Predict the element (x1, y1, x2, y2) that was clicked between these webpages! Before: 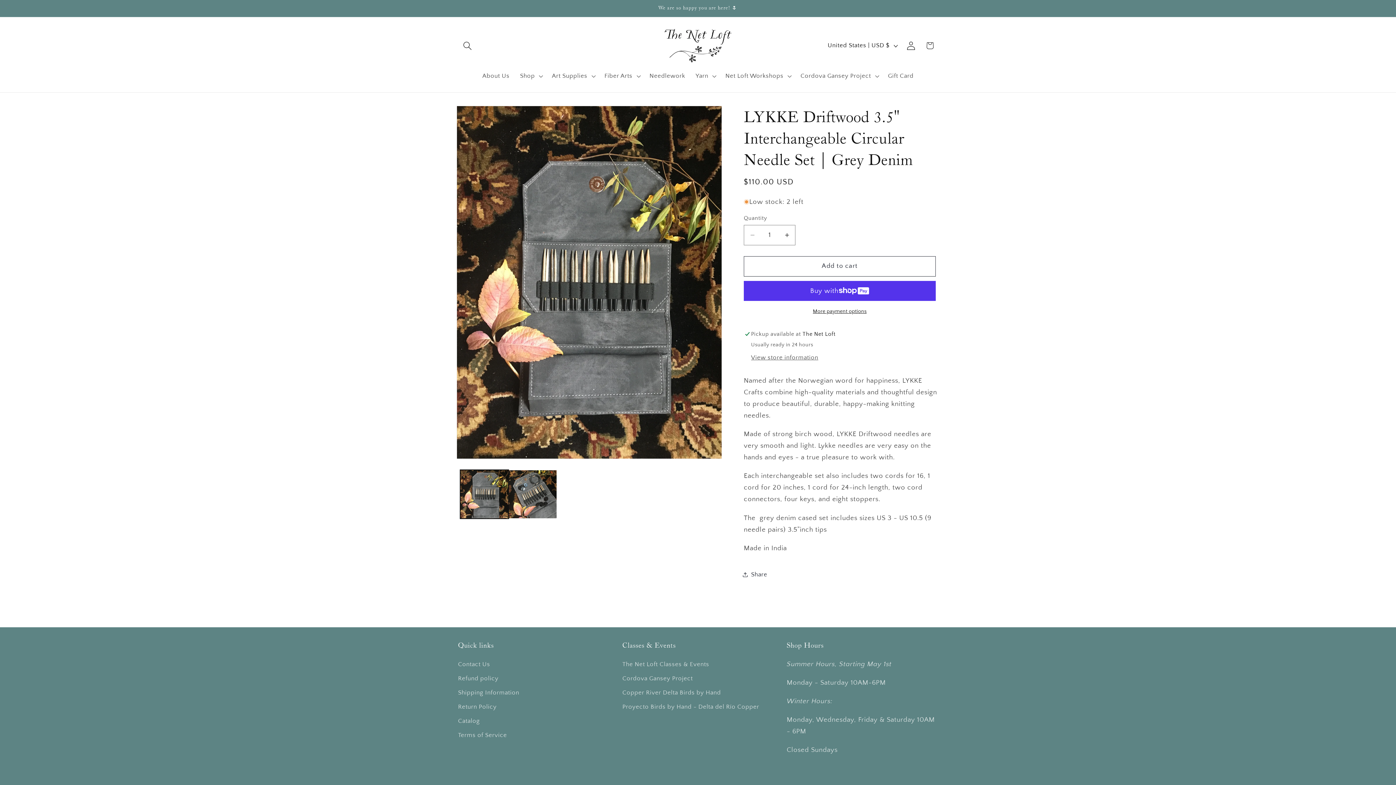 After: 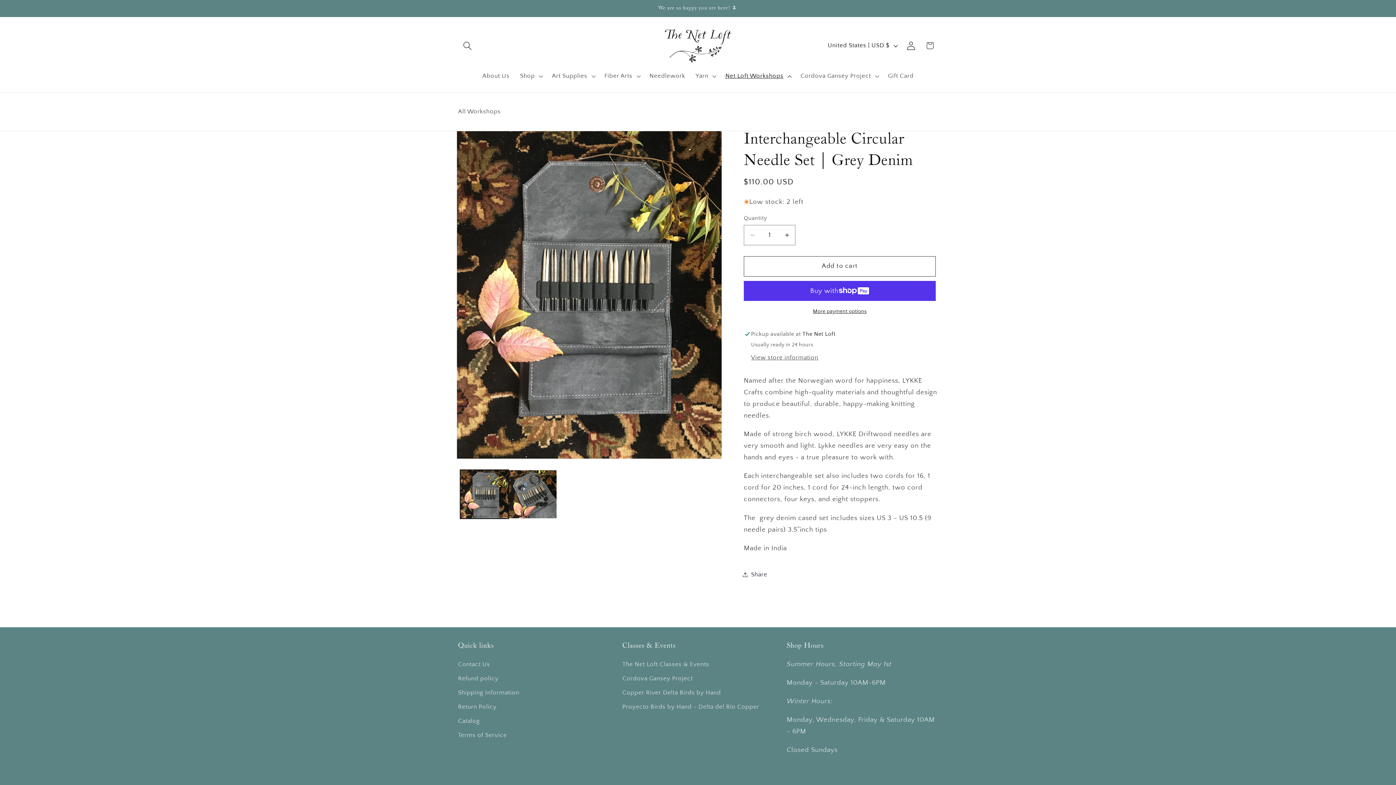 Action: label: Net Loft Workshops bbox: (720, 67, 795, 84)